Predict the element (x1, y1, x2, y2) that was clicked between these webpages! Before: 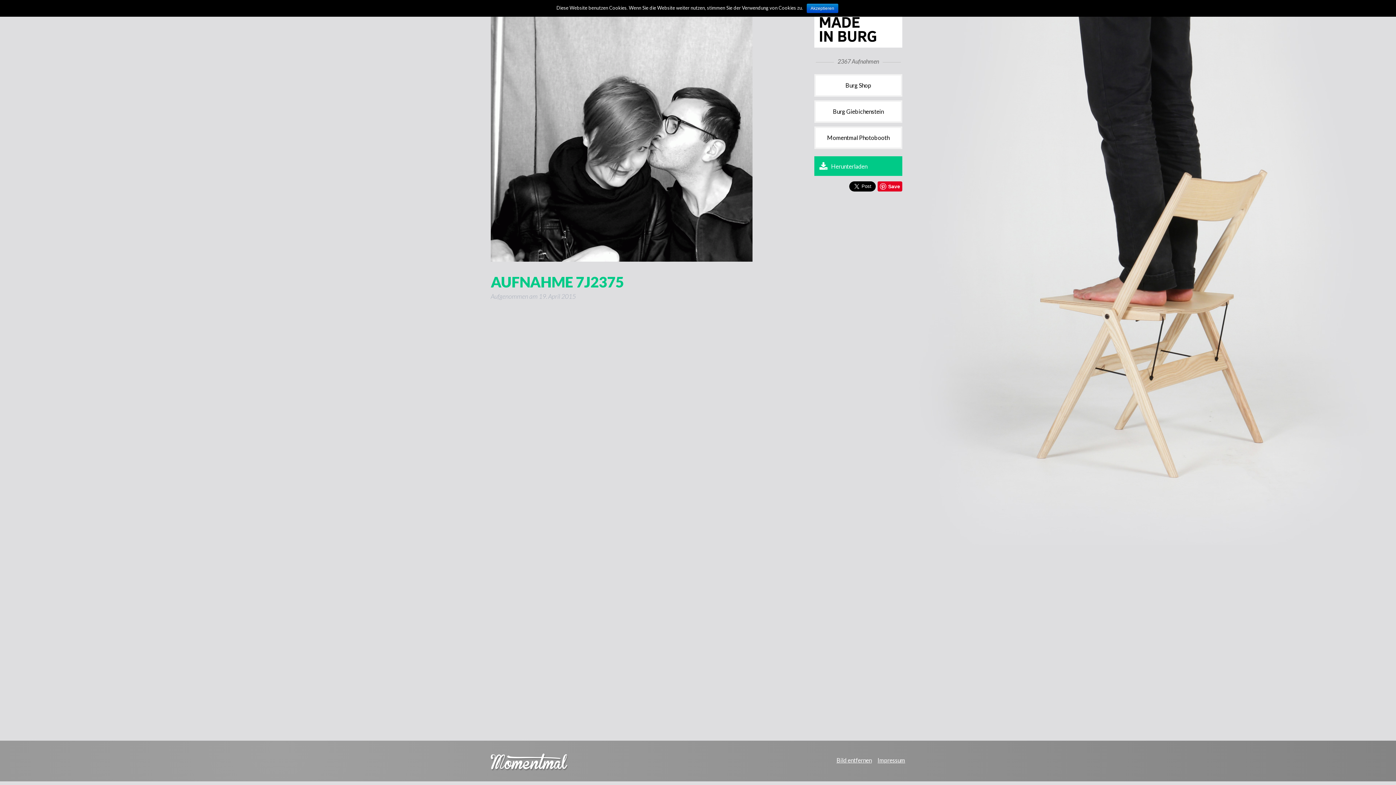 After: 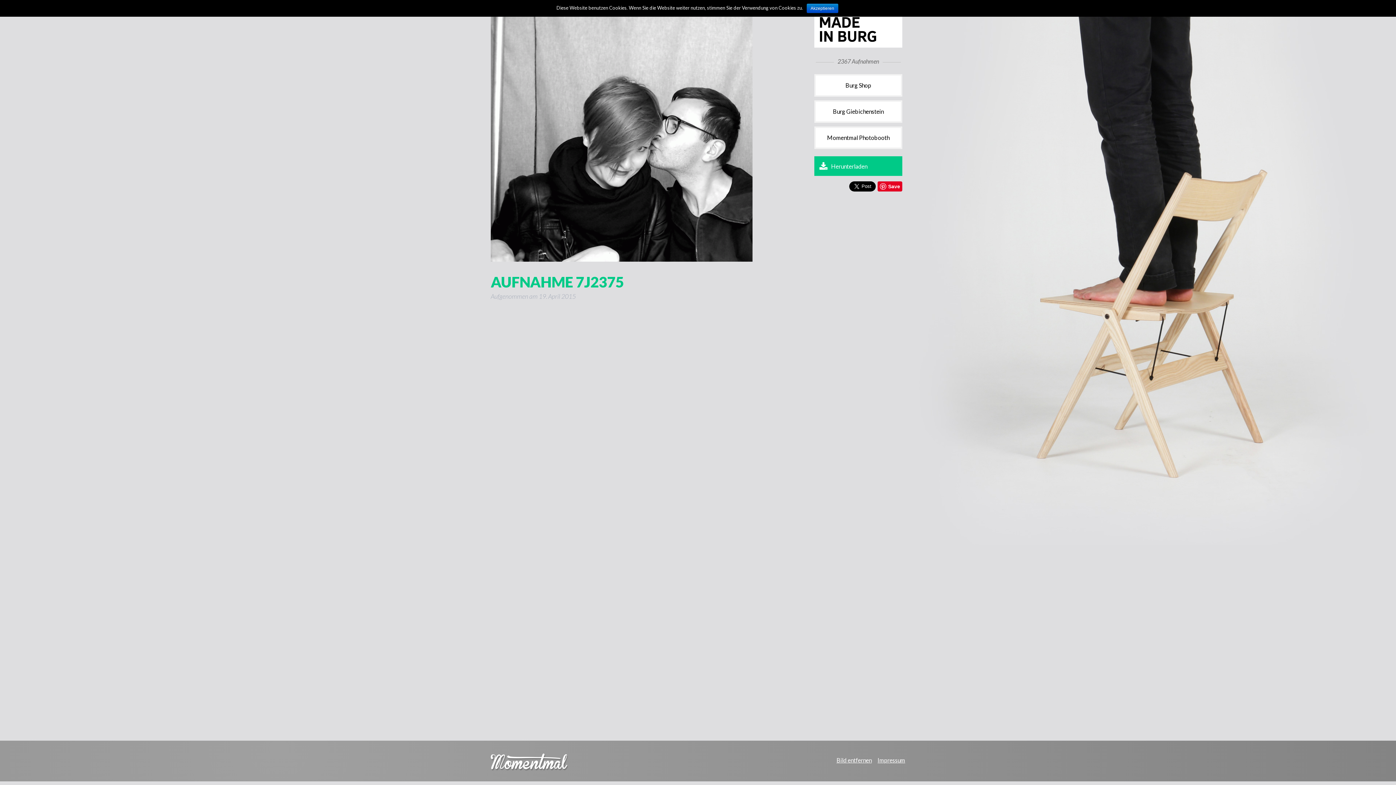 Action: bbox: (877, 752, 905, 769) label: Impressum